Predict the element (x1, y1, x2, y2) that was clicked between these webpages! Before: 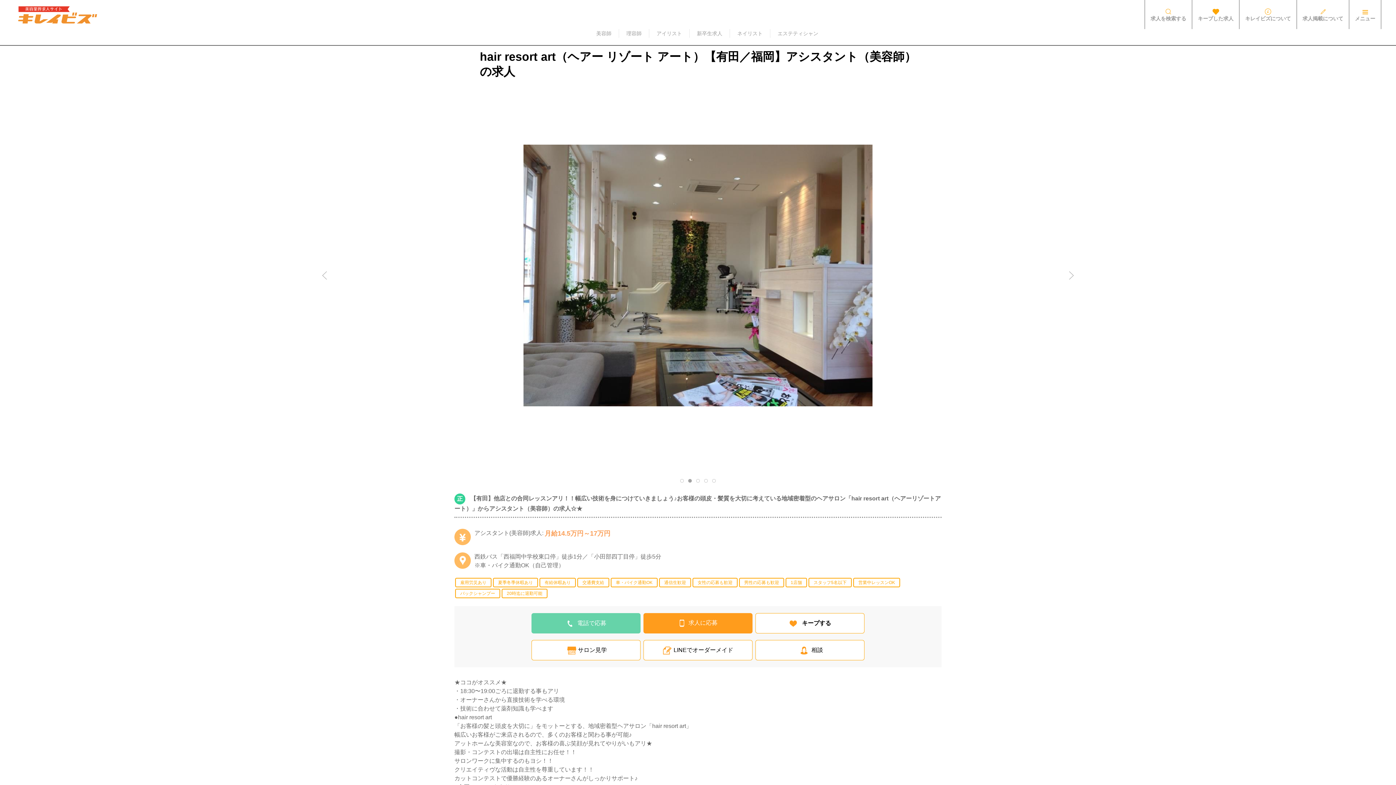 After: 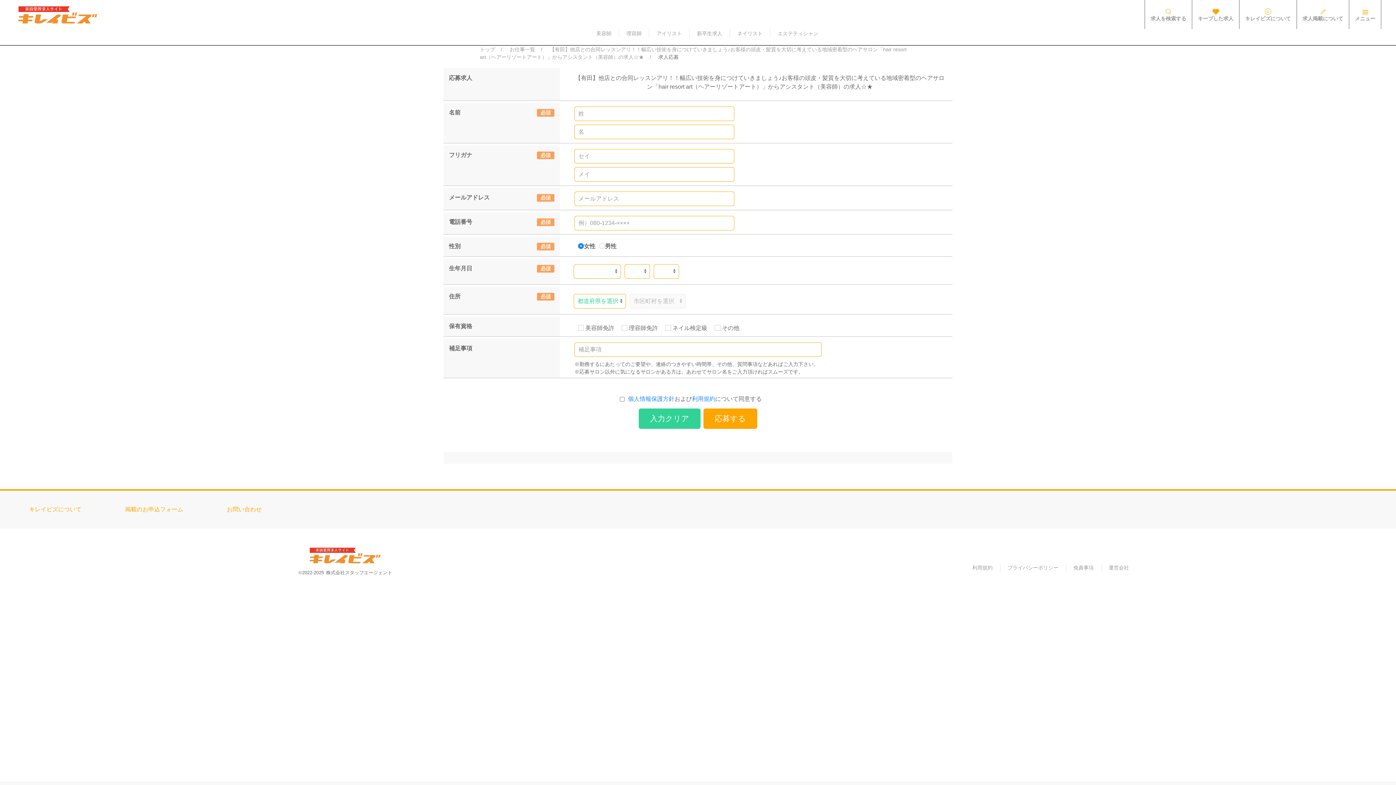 Action: bbox: (531, 640, 640, 660) label: サロン見学